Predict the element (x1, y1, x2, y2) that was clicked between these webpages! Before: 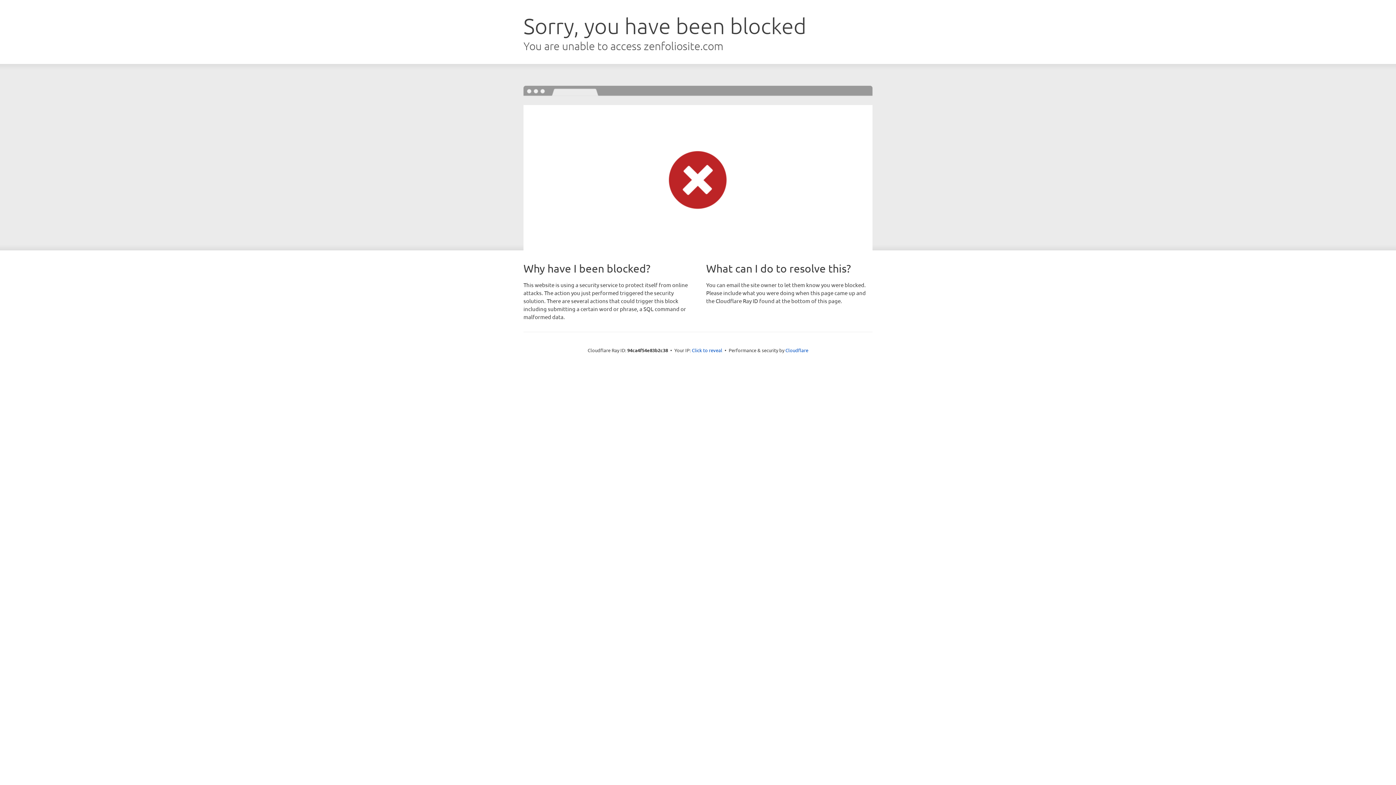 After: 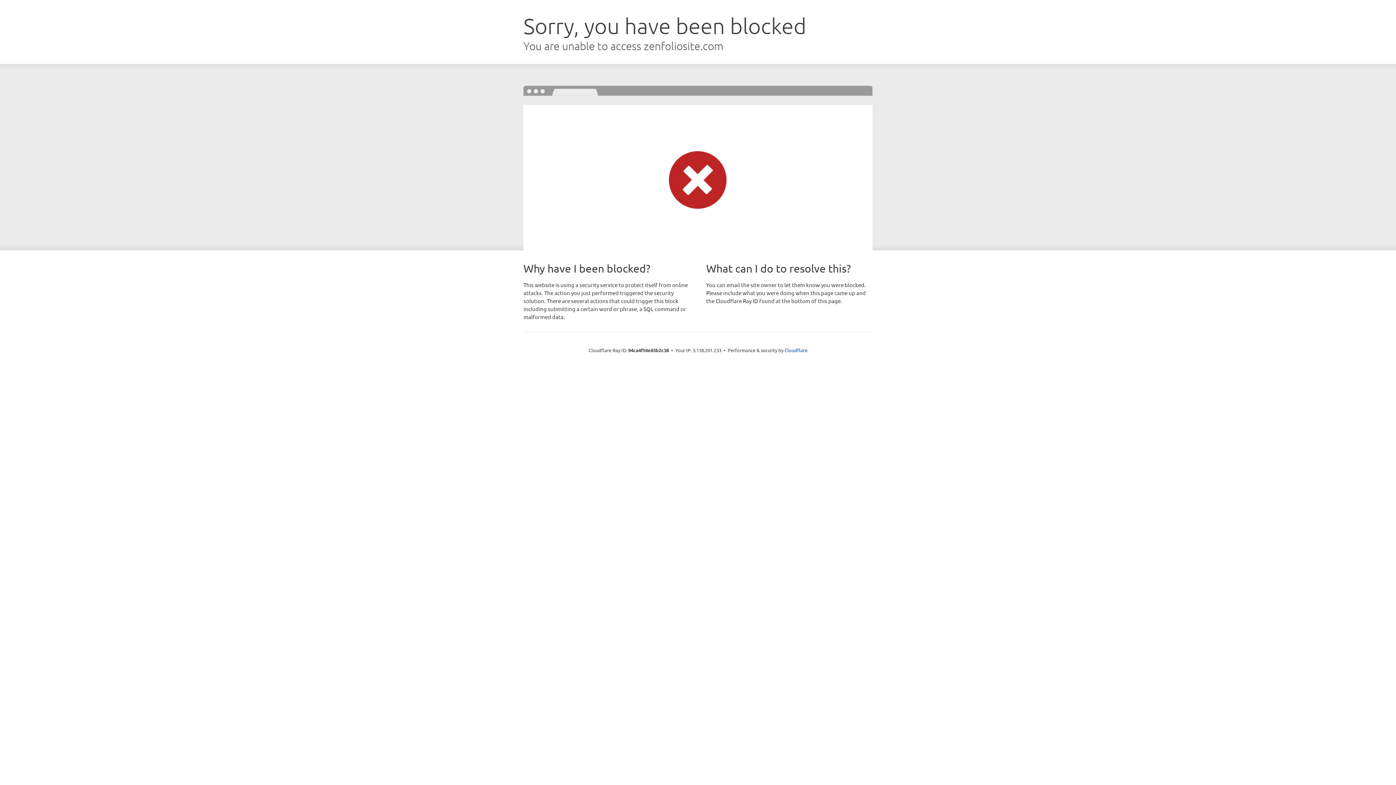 Action: label: Click to reveal bbox: (692, 346, 722, 353)